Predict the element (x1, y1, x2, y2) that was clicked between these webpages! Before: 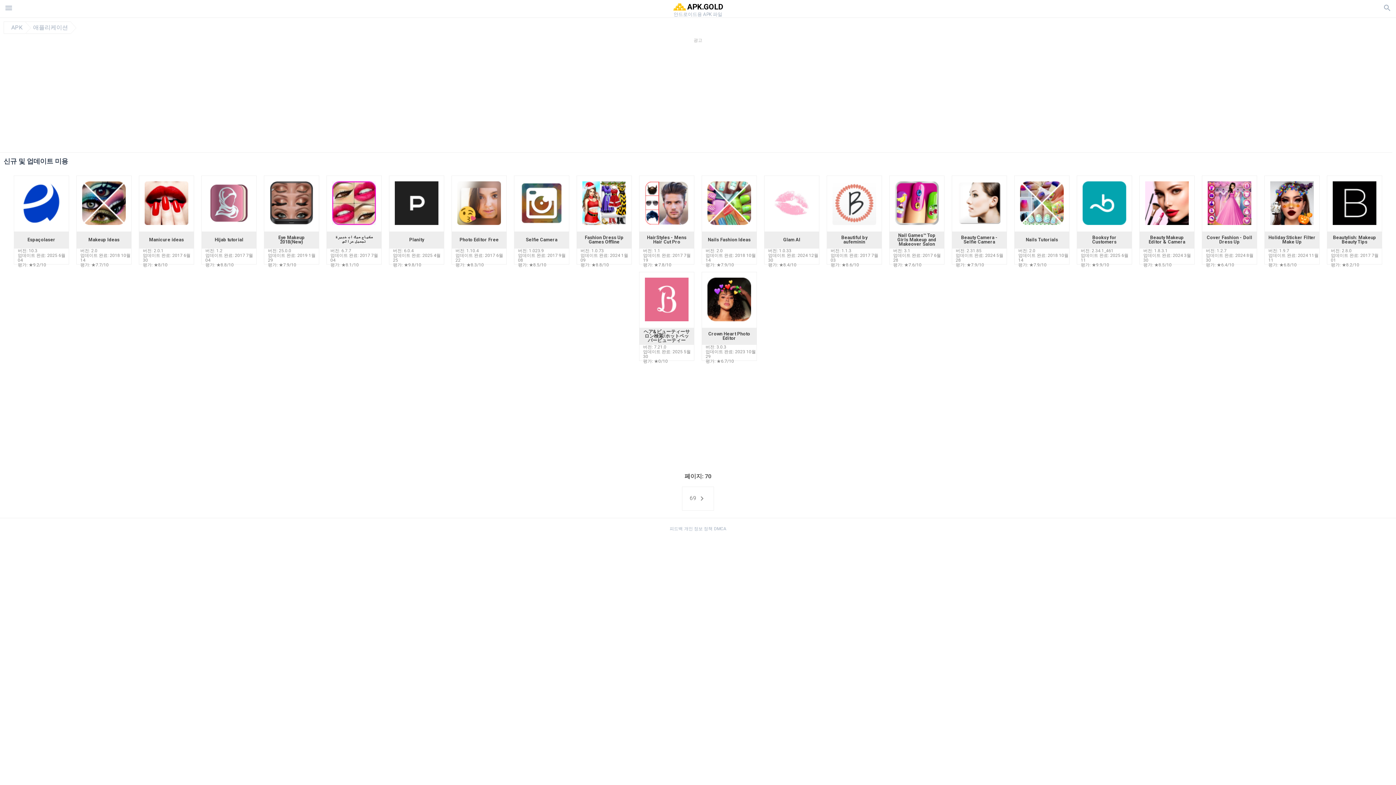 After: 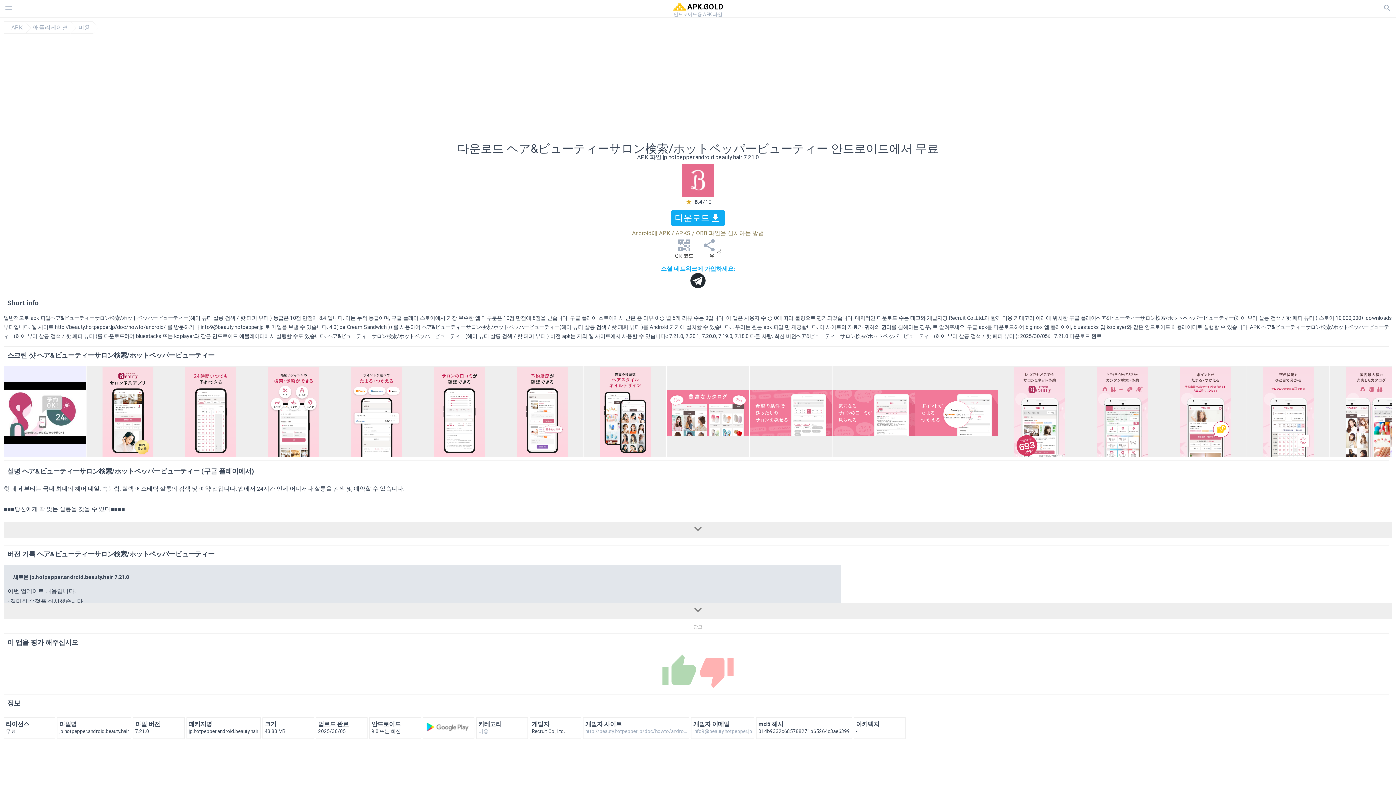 Action: bbox: (645, 316, 688, 322)